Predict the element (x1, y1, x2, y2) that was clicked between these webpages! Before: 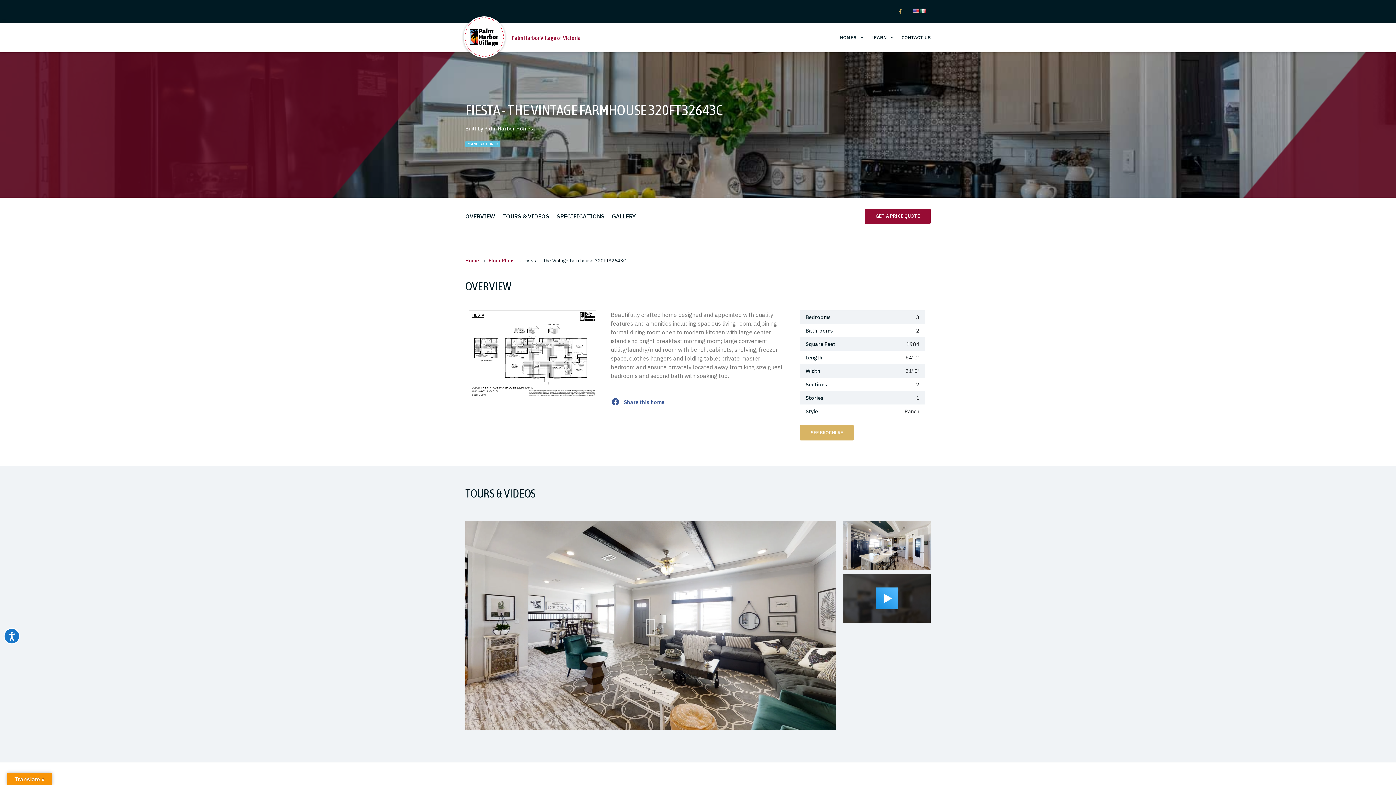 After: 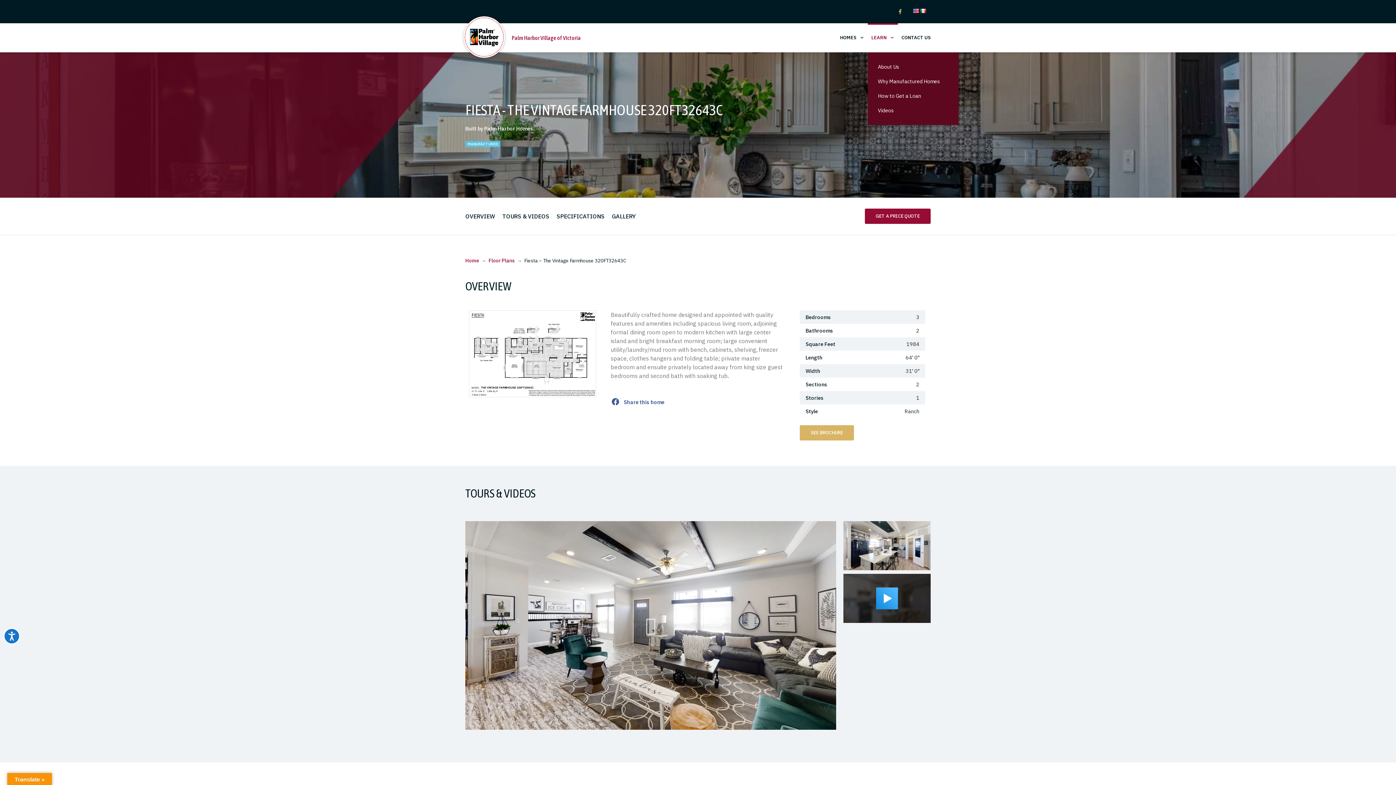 Action: label: LEARN bbox: (867, 23, 898, 52)